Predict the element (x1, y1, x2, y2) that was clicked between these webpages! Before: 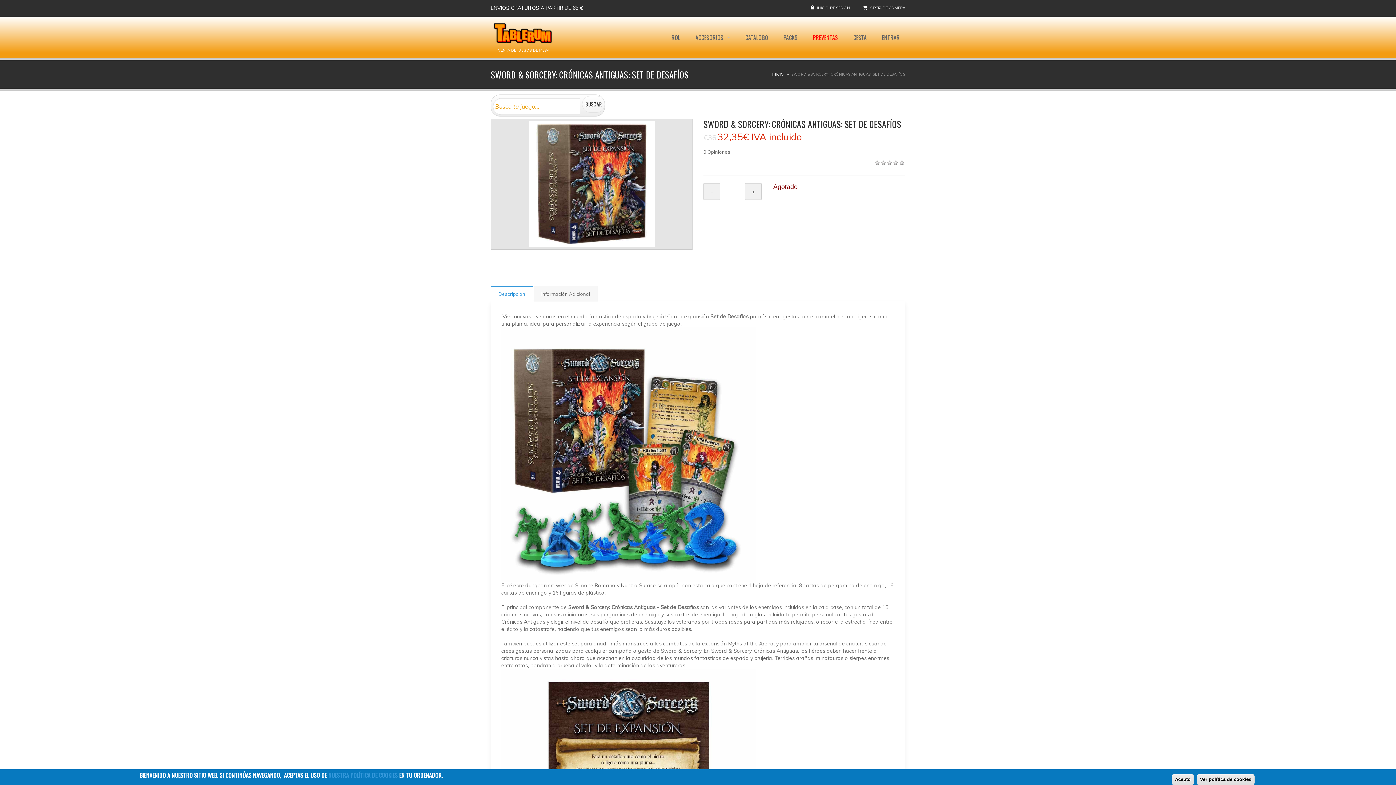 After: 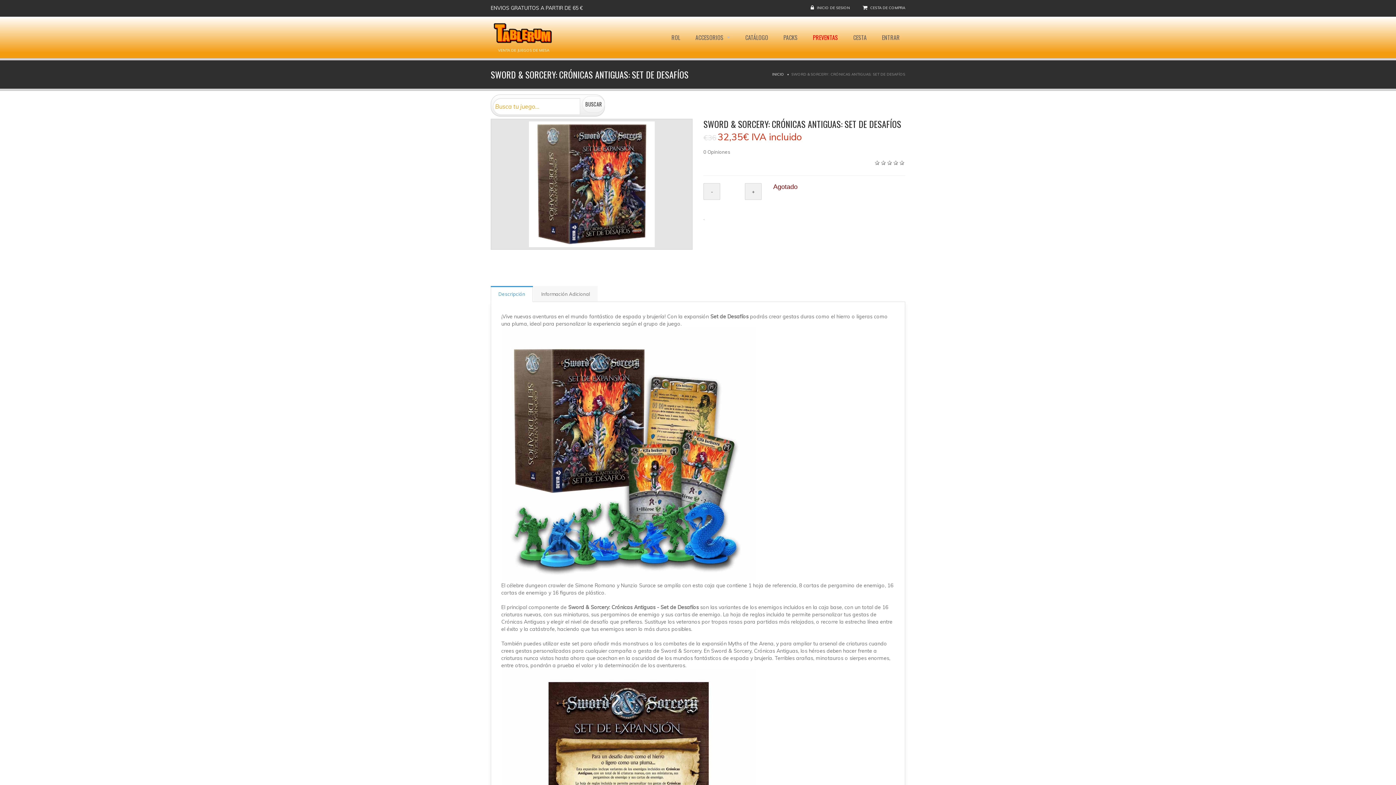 Action: bbox: (490, 286, 533, 301) label: Descripción